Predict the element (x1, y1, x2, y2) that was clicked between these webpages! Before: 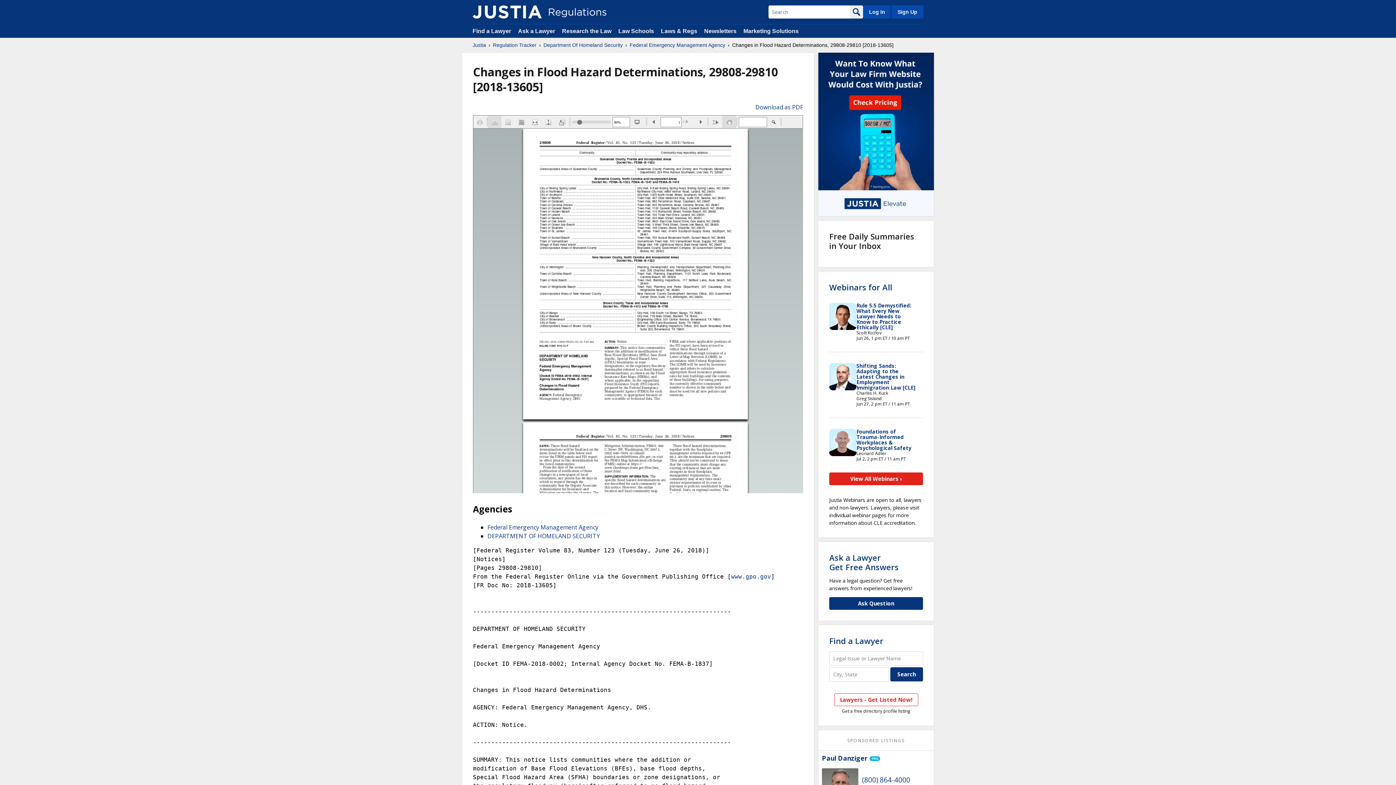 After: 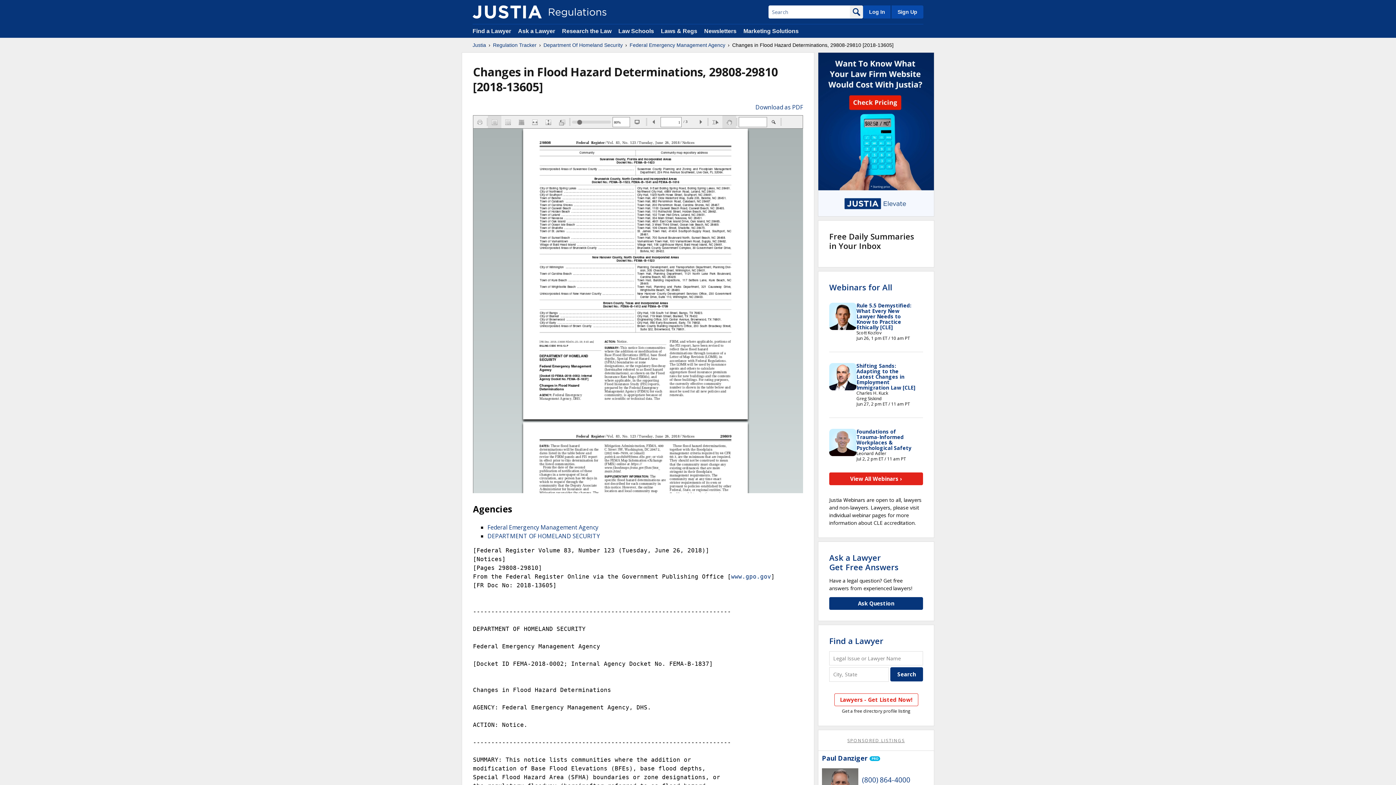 Action: bbox: (847, 737, 905, 743) label: SPONSORED LISTINGS